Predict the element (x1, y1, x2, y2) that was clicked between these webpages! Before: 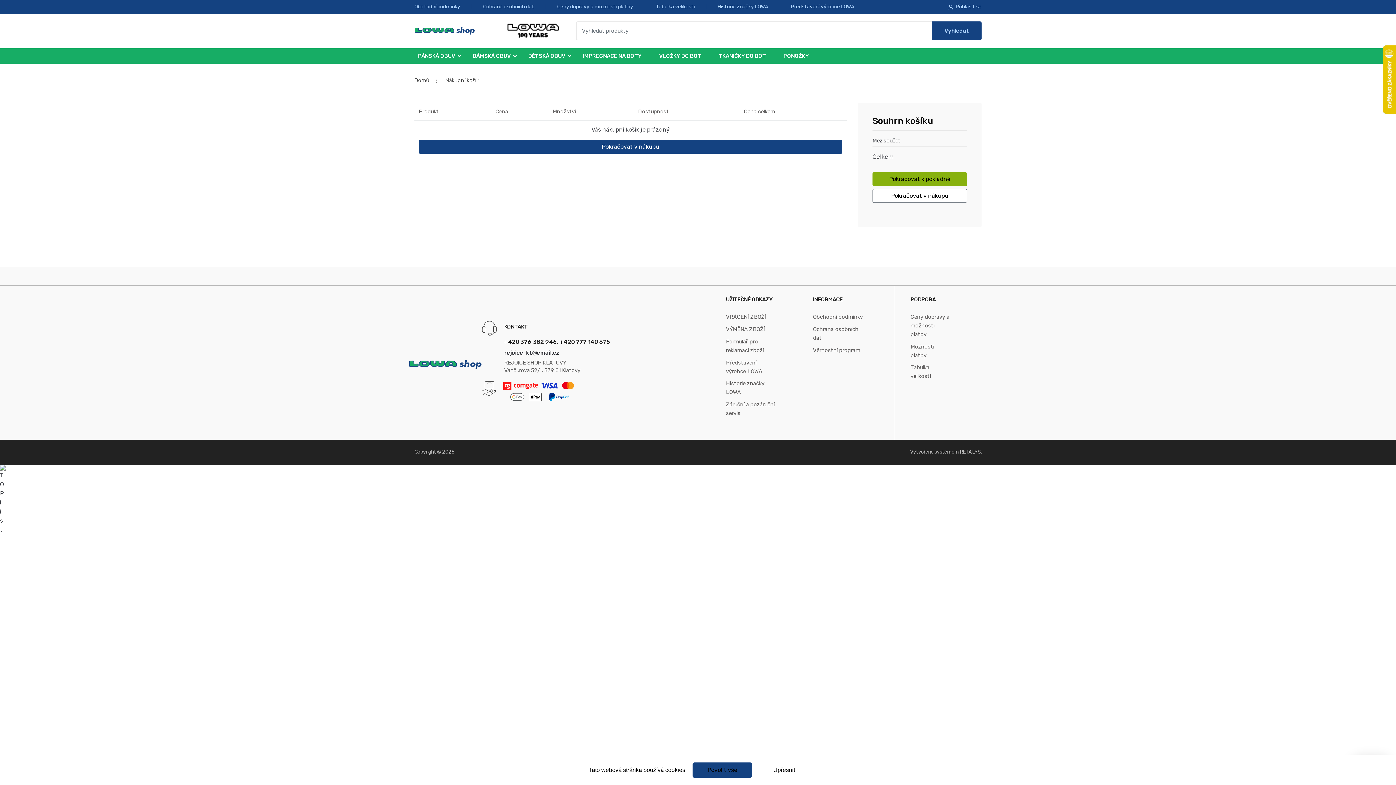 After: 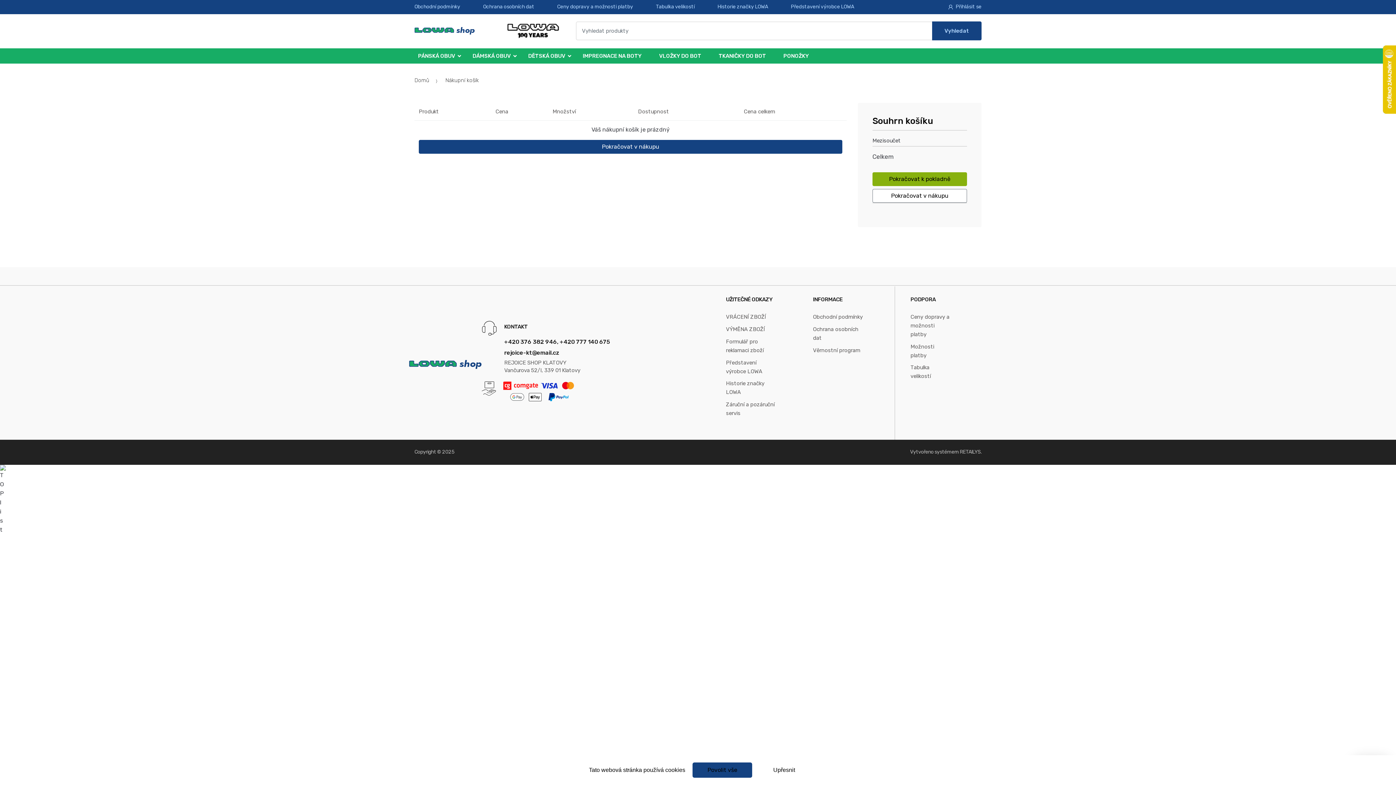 Action: label: rejoice-kt@email.cz bbox: (504, 349, 559, 356)